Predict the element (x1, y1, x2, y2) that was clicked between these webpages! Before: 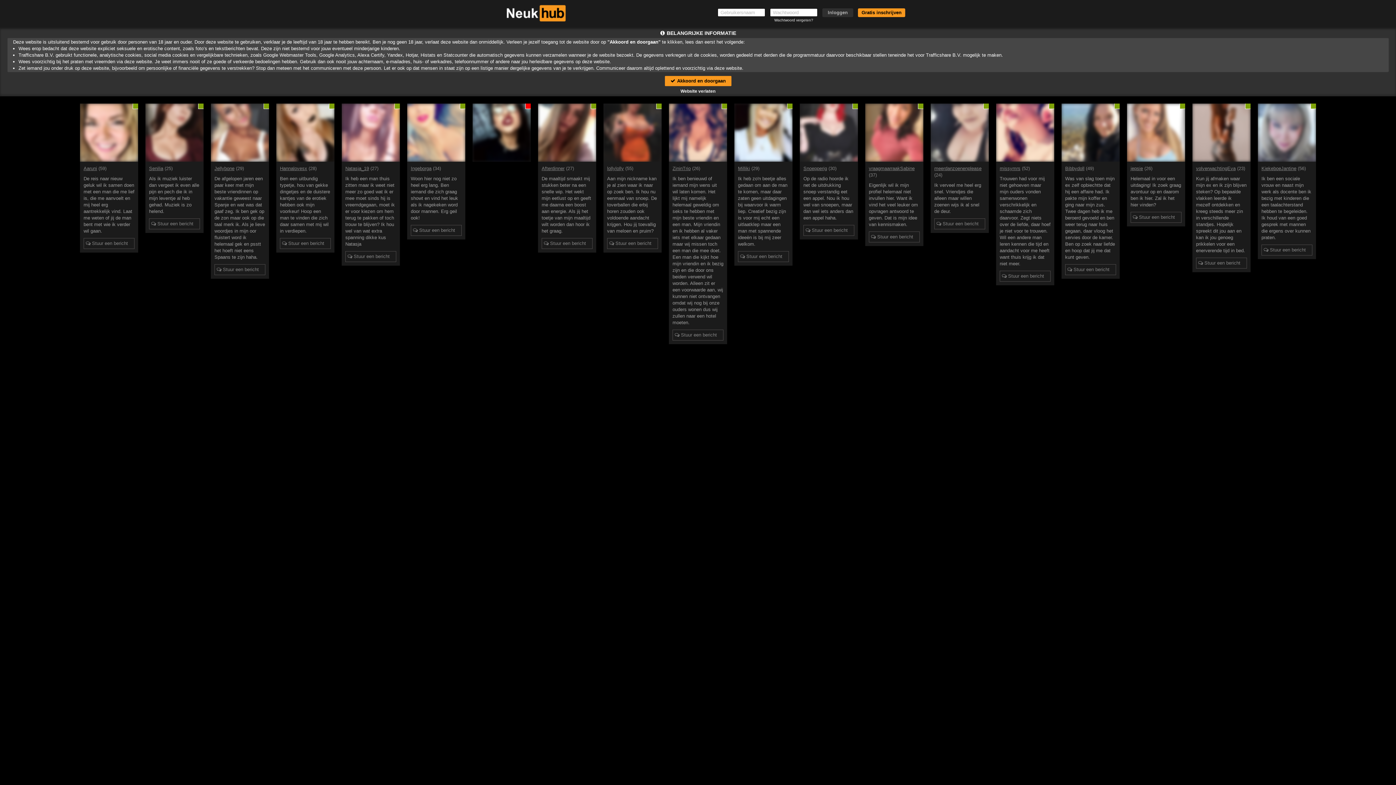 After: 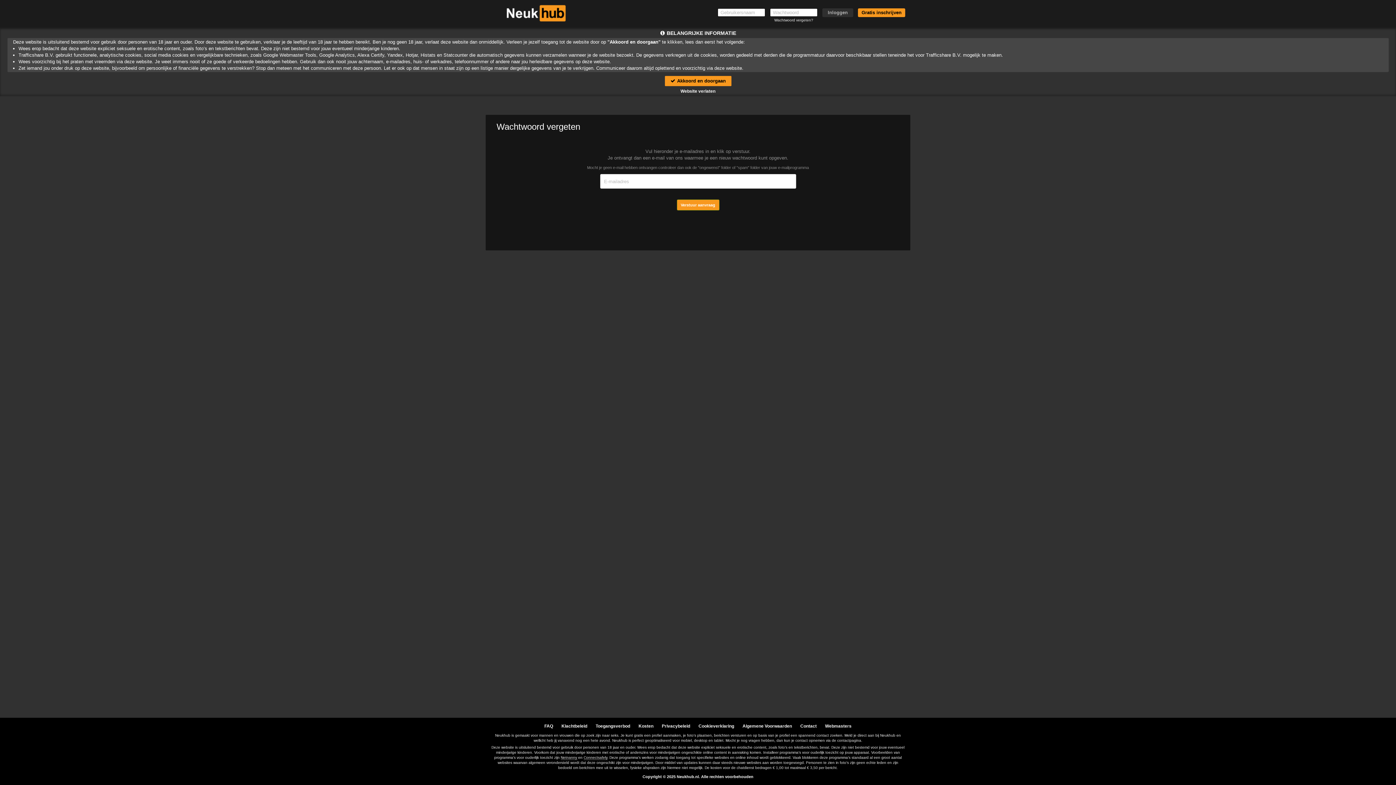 Action: label: Wachtwoord vergeten? bbox: (774, 18, 813, 22)